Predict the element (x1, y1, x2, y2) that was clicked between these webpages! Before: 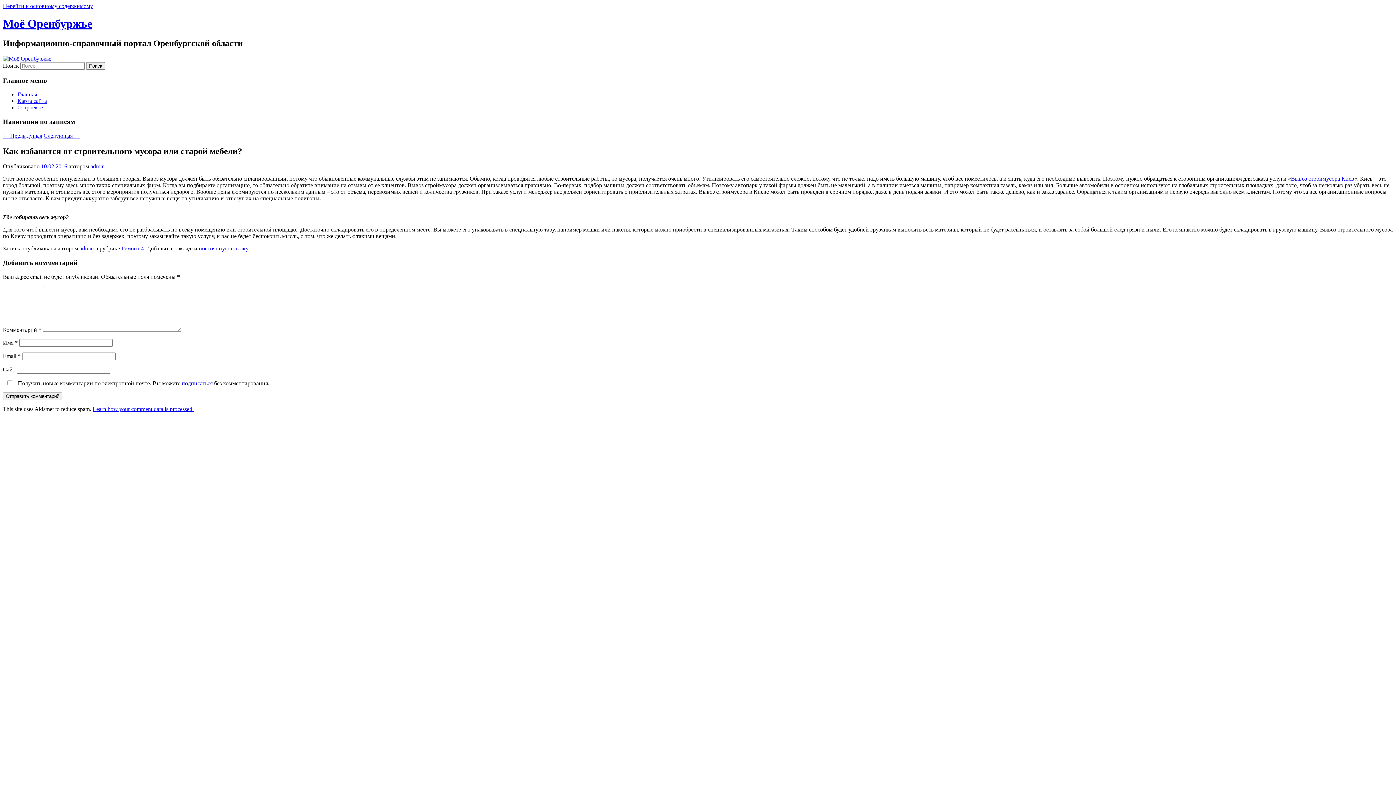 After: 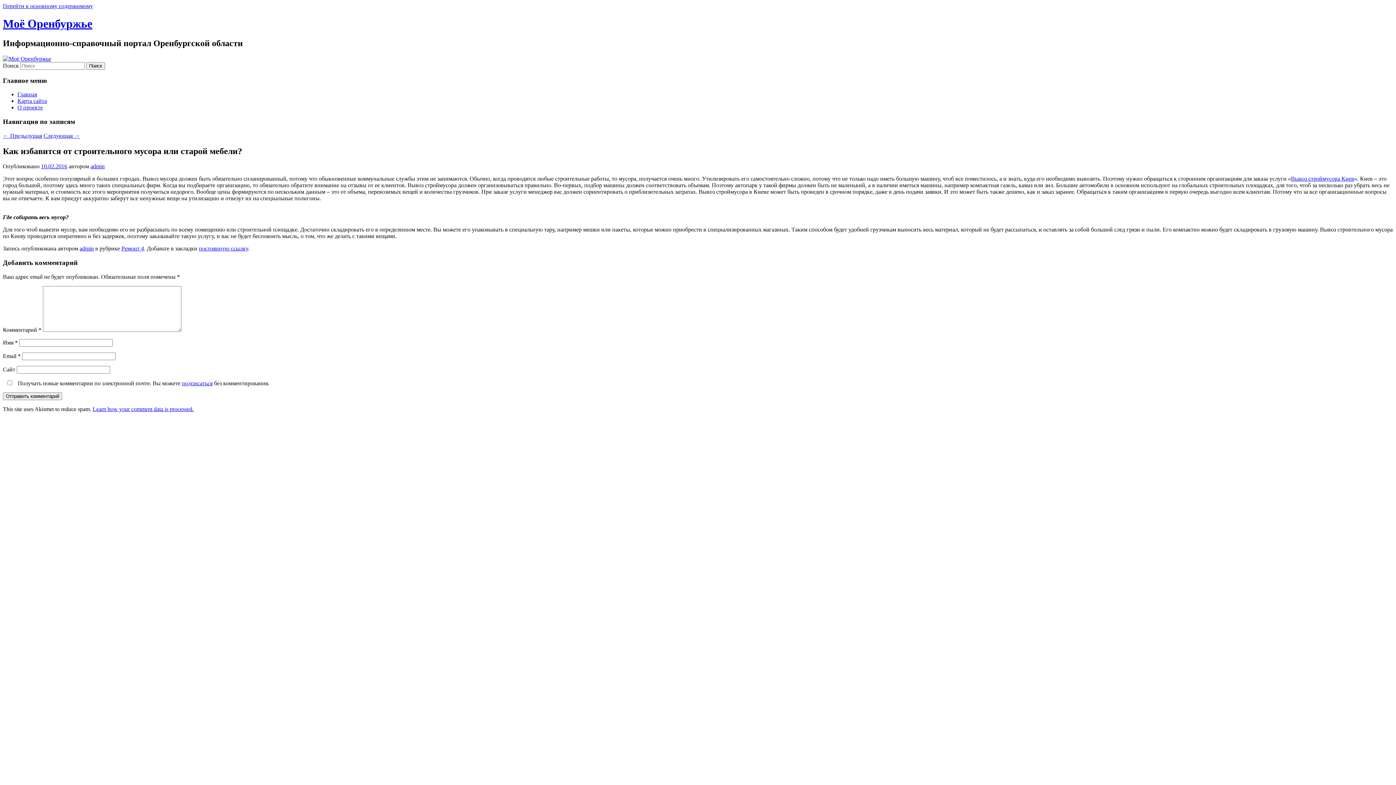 Action: bbox: (41, 163, 67, 169) label: 10.02.2016